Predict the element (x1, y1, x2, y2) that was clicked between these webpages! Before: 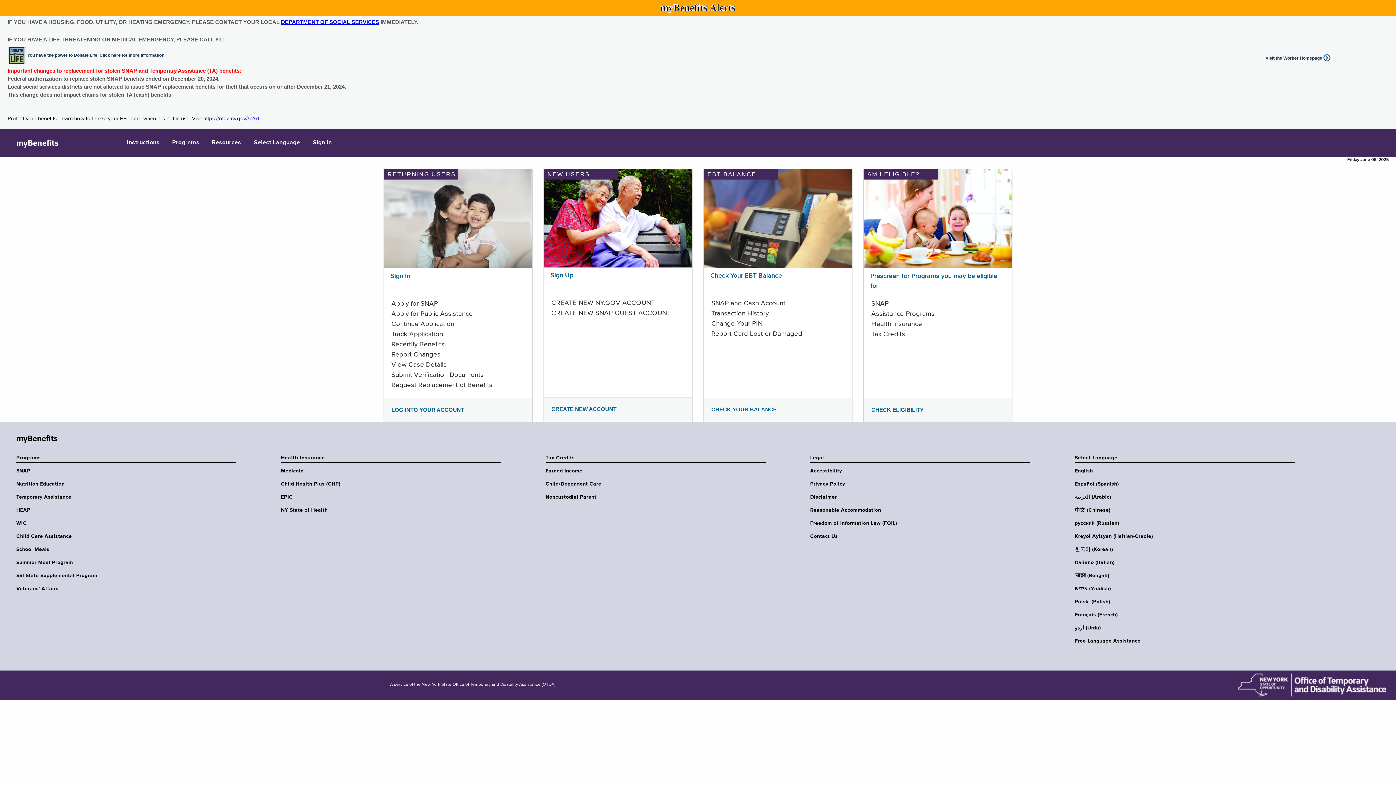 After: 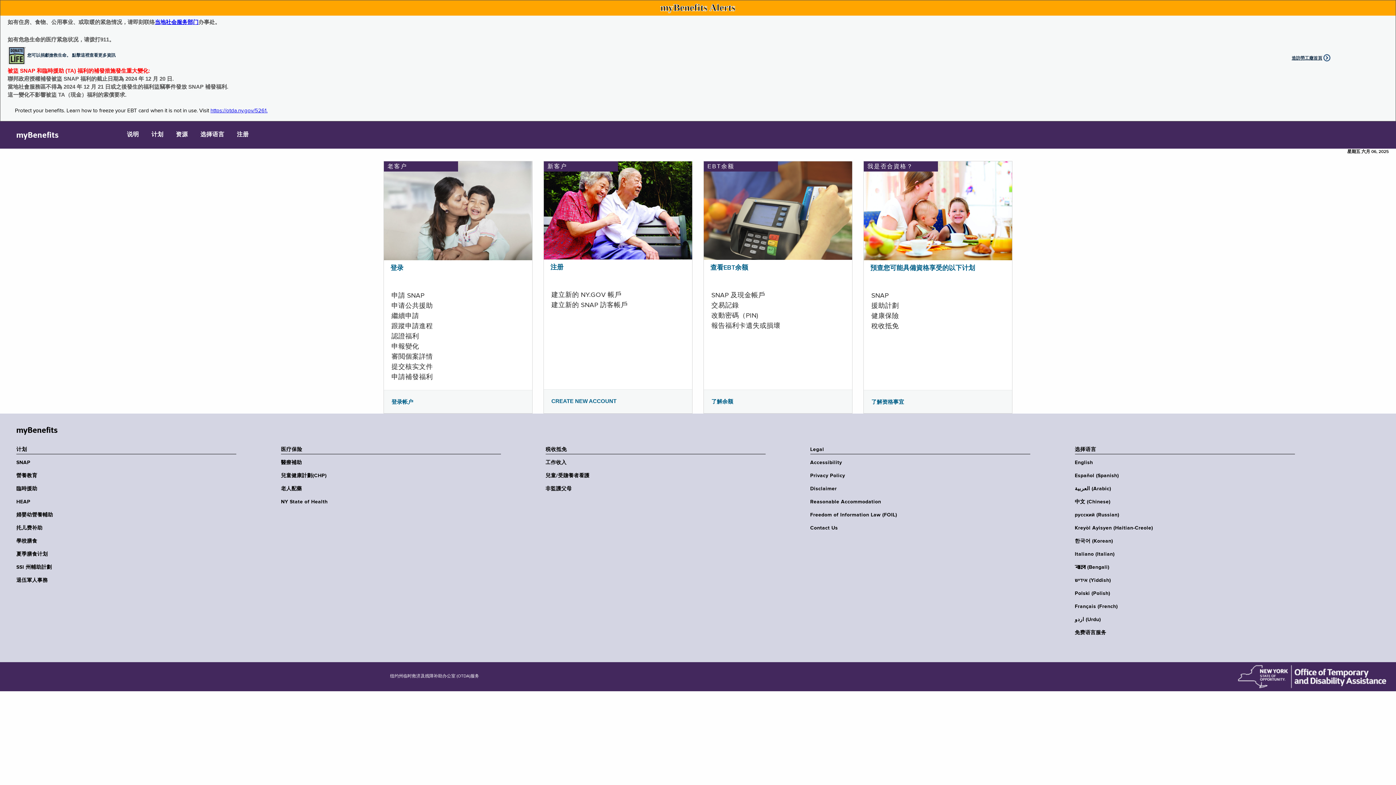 Action: bbox: (1075, 507, 1299, 513) label: 中文 (Chinese)